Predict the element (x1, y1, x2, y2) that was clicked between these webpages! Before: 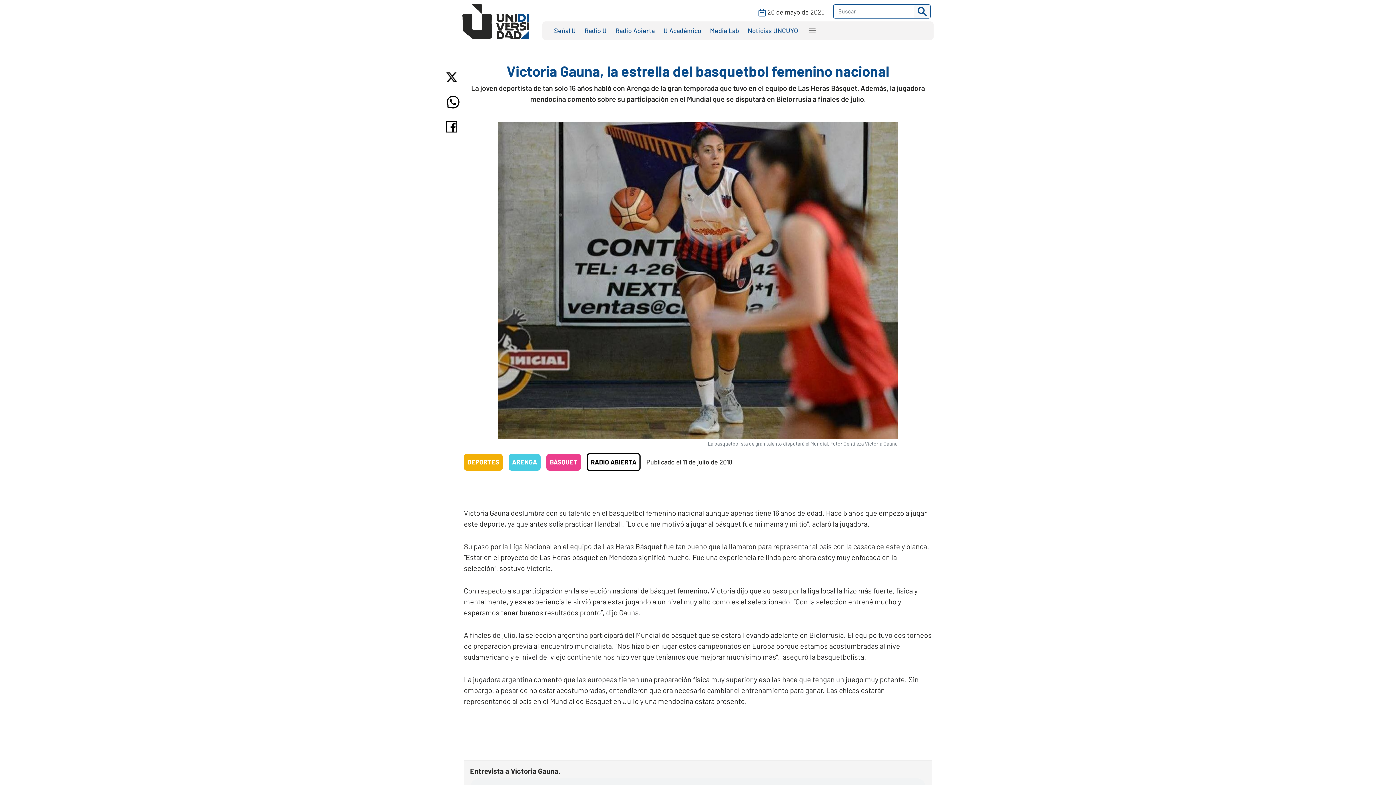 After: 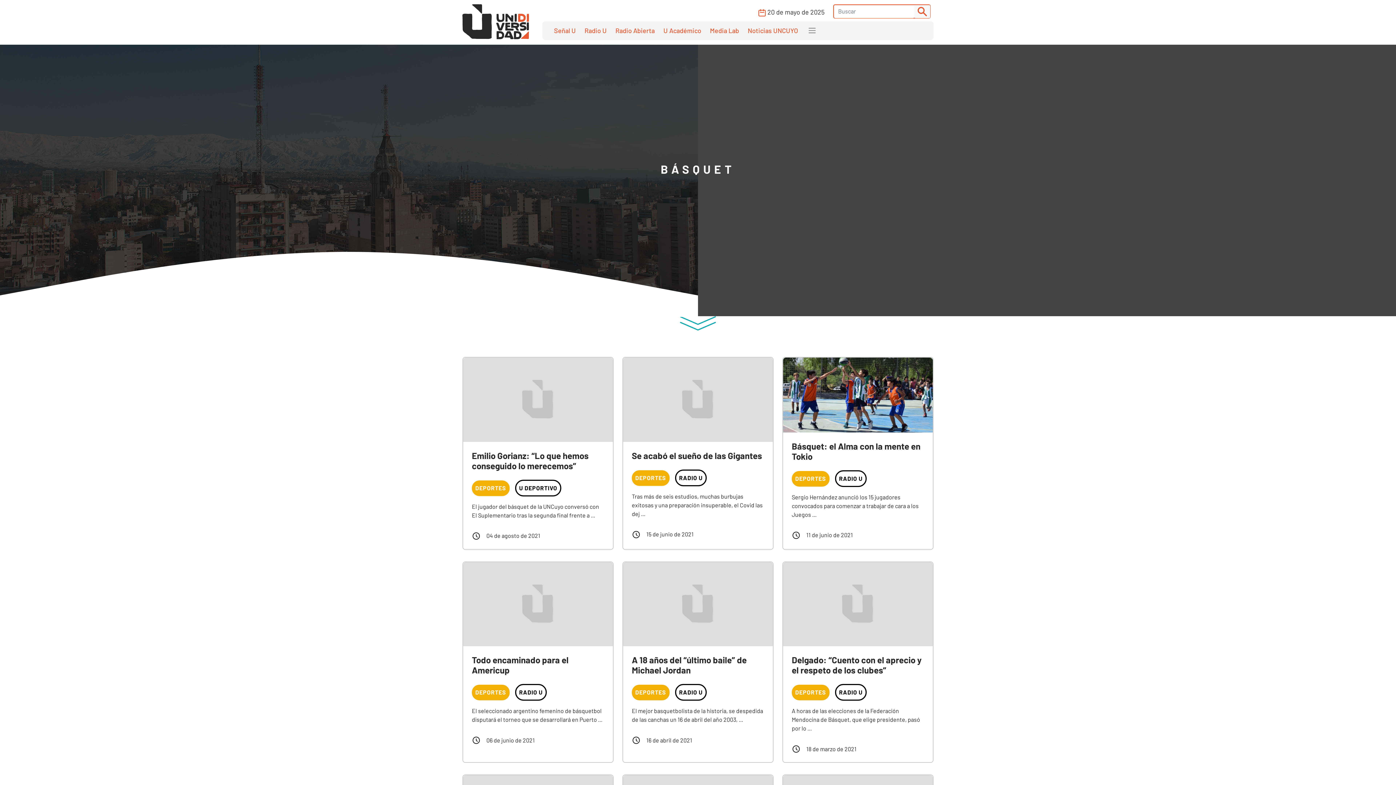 Action: bbox: (550, 458, 577, 466) label: BÁSQUET